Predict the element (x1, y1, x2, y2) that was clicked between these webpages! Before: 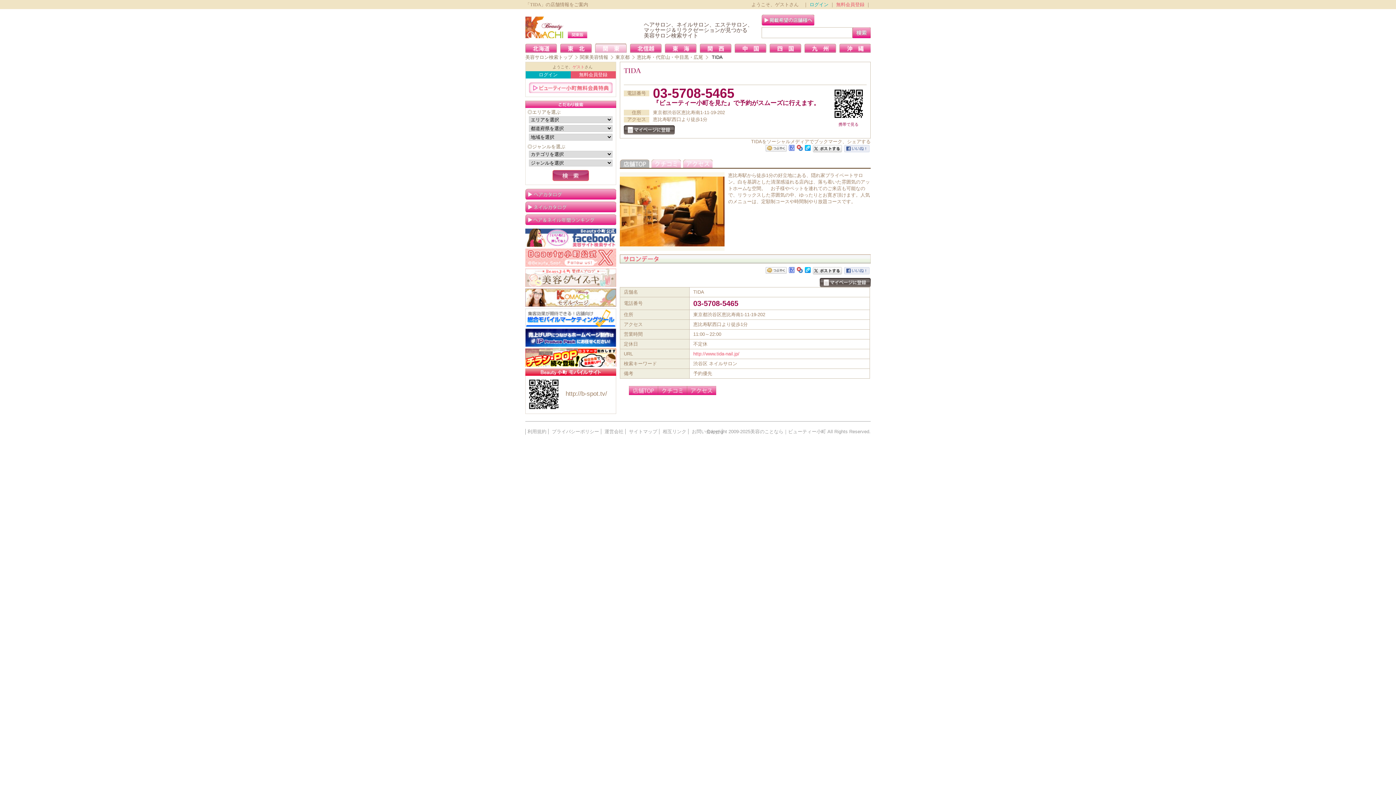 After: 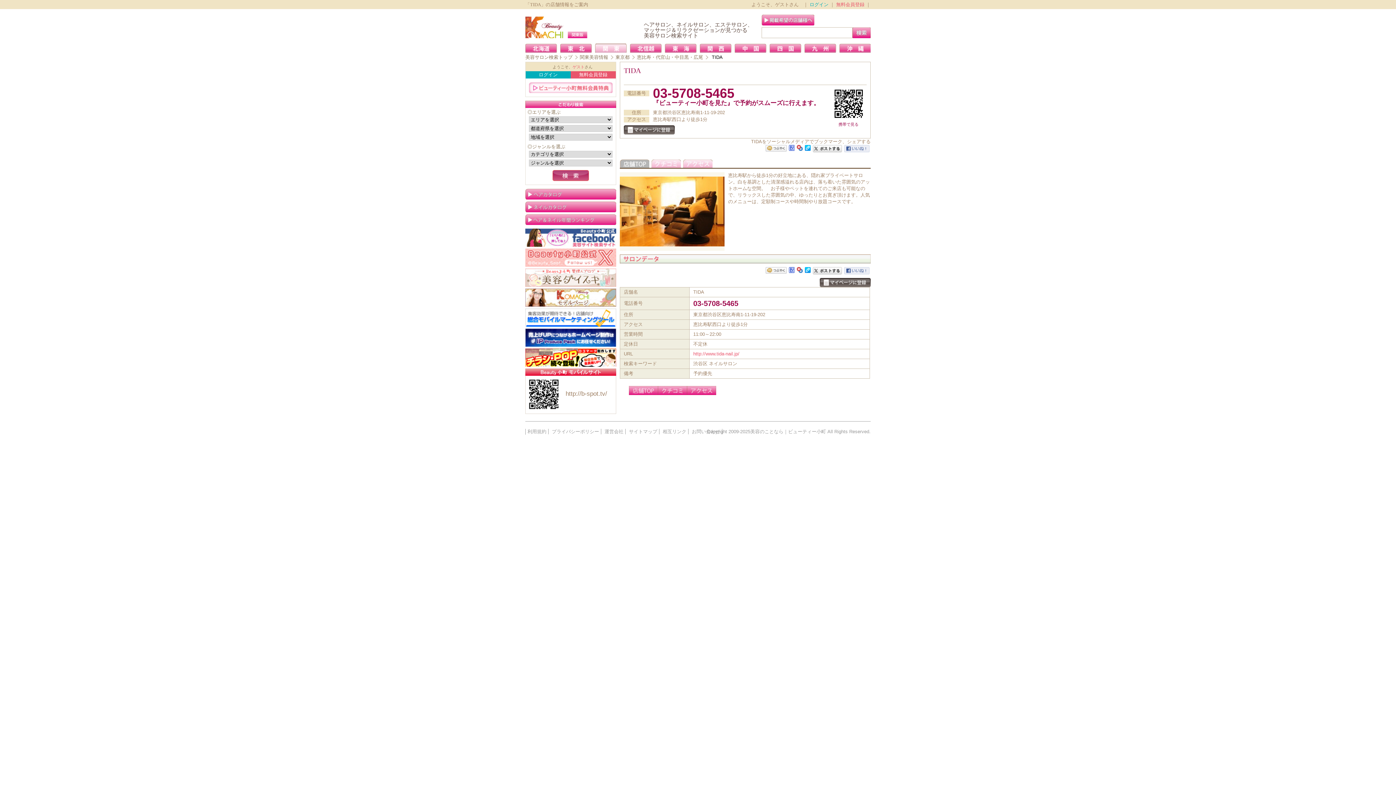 Action: bbox: (813, 268, 842, 274)